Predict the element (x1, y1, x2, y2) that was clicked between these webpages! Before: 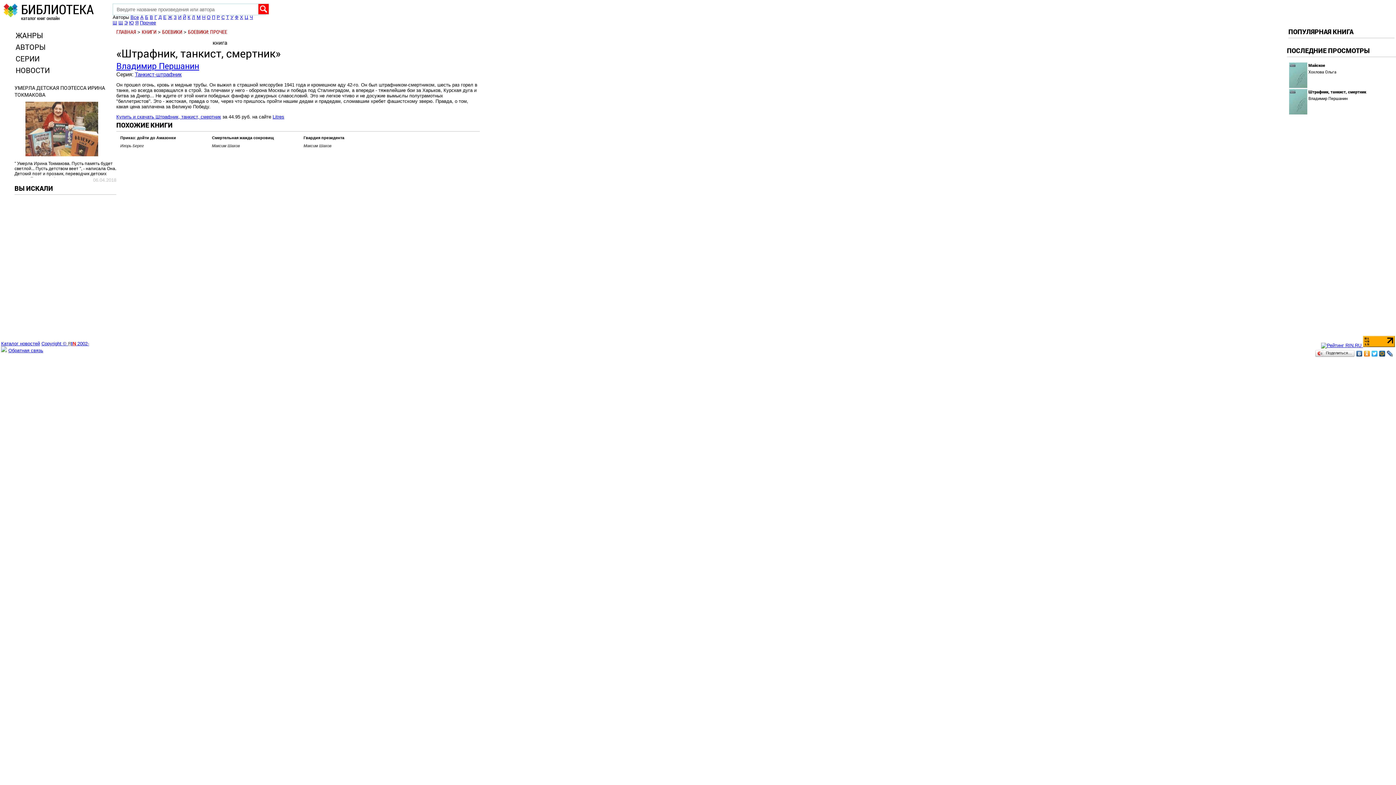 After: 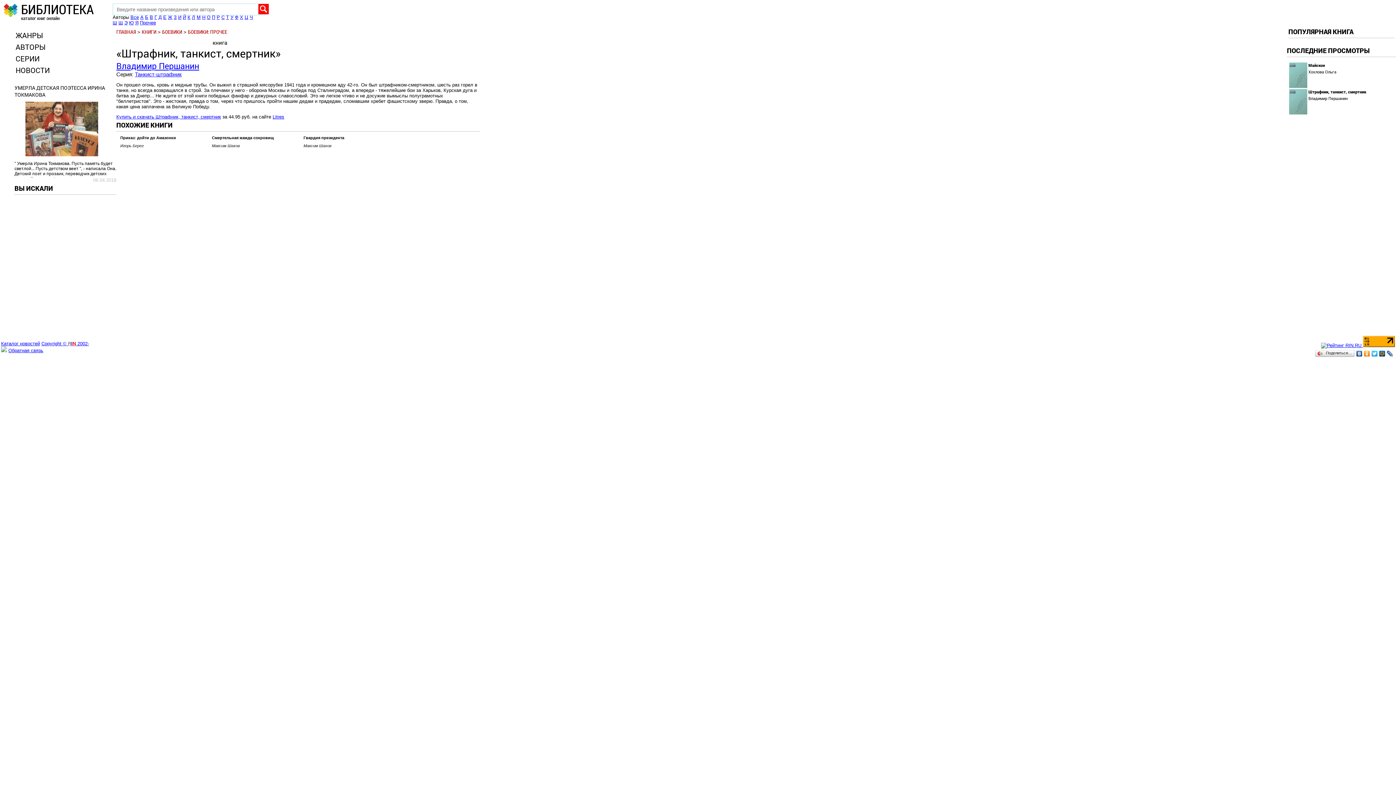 Action: bbox: (1308, 89, 1366, 94) label: Штрафник, танкист, смертник